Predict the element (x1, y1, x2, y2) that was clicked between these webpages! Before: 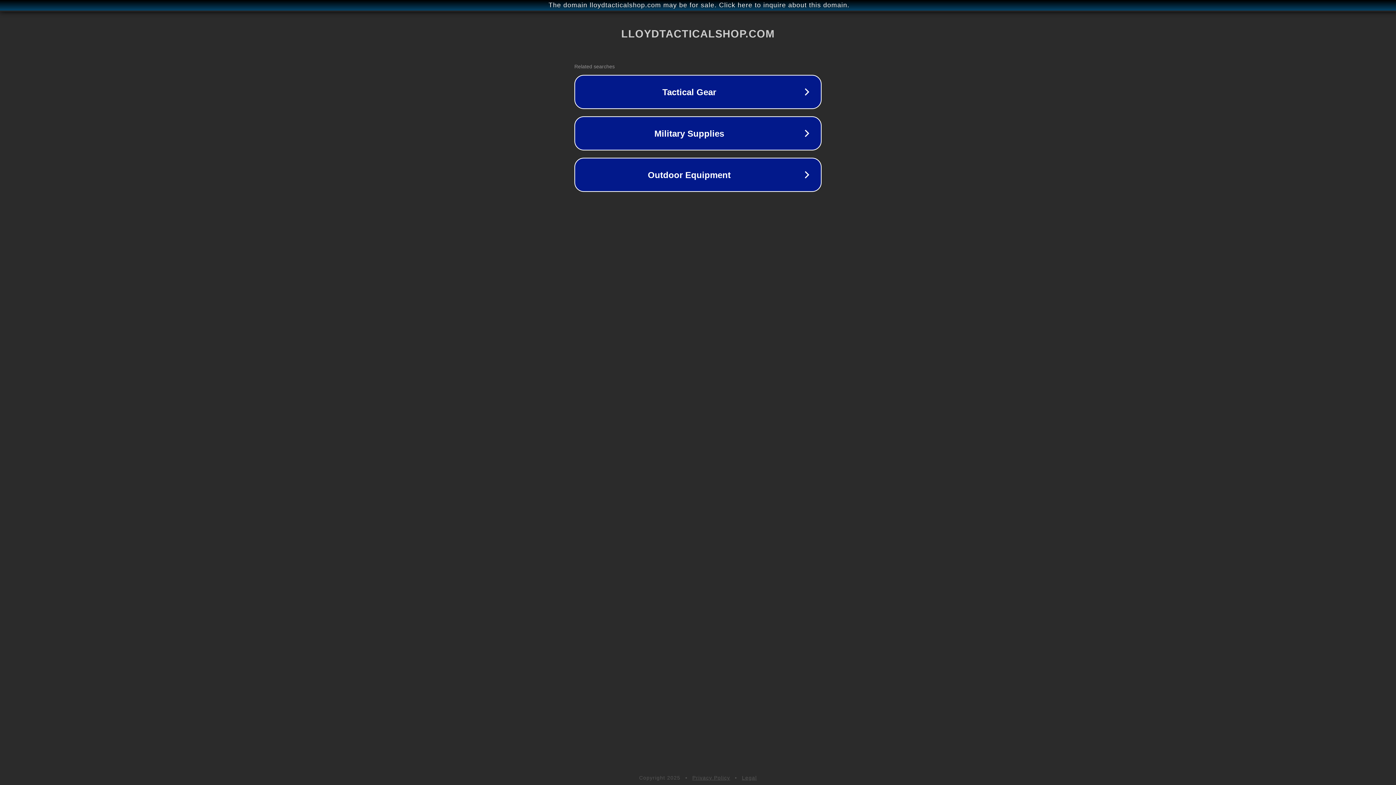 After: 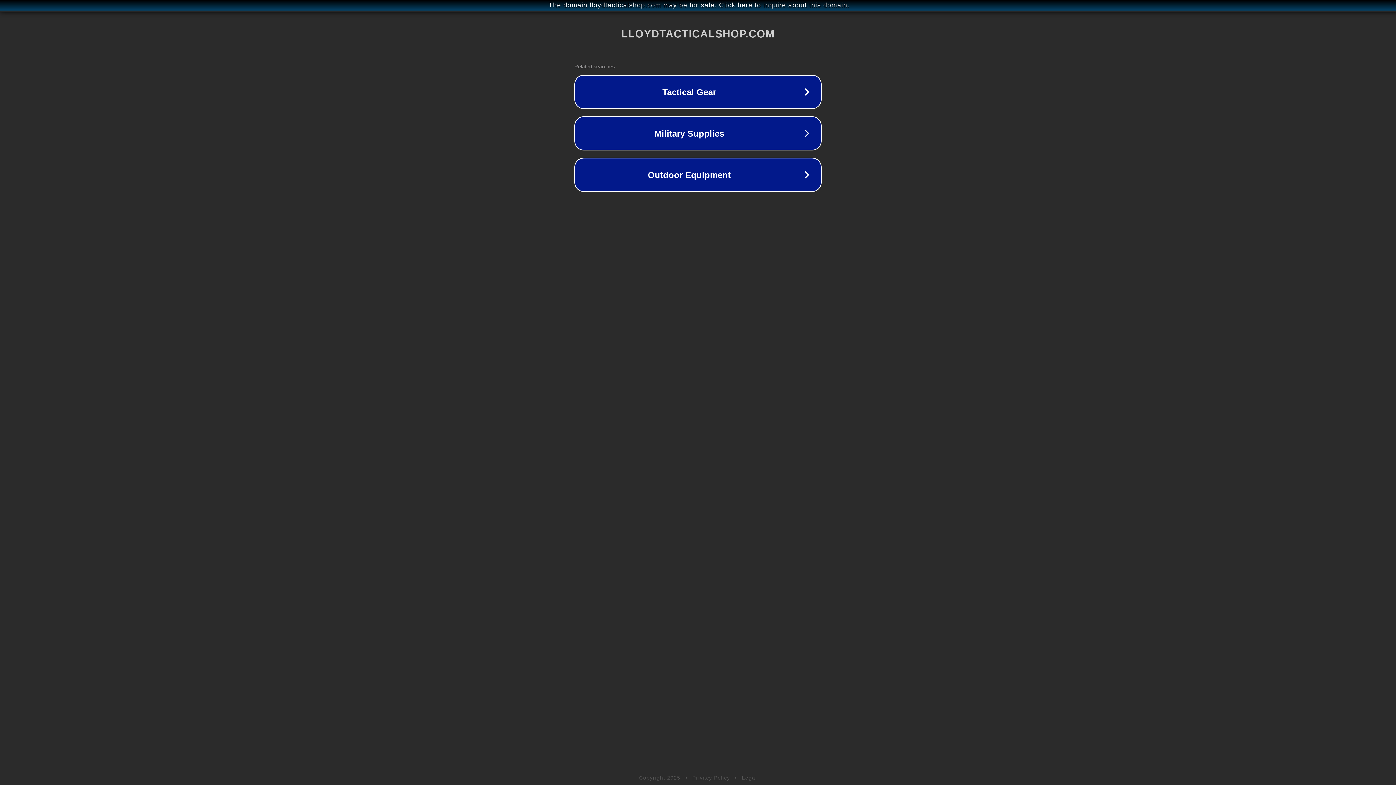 Action: bbox: (742, 775, 757, 781) label: Legal